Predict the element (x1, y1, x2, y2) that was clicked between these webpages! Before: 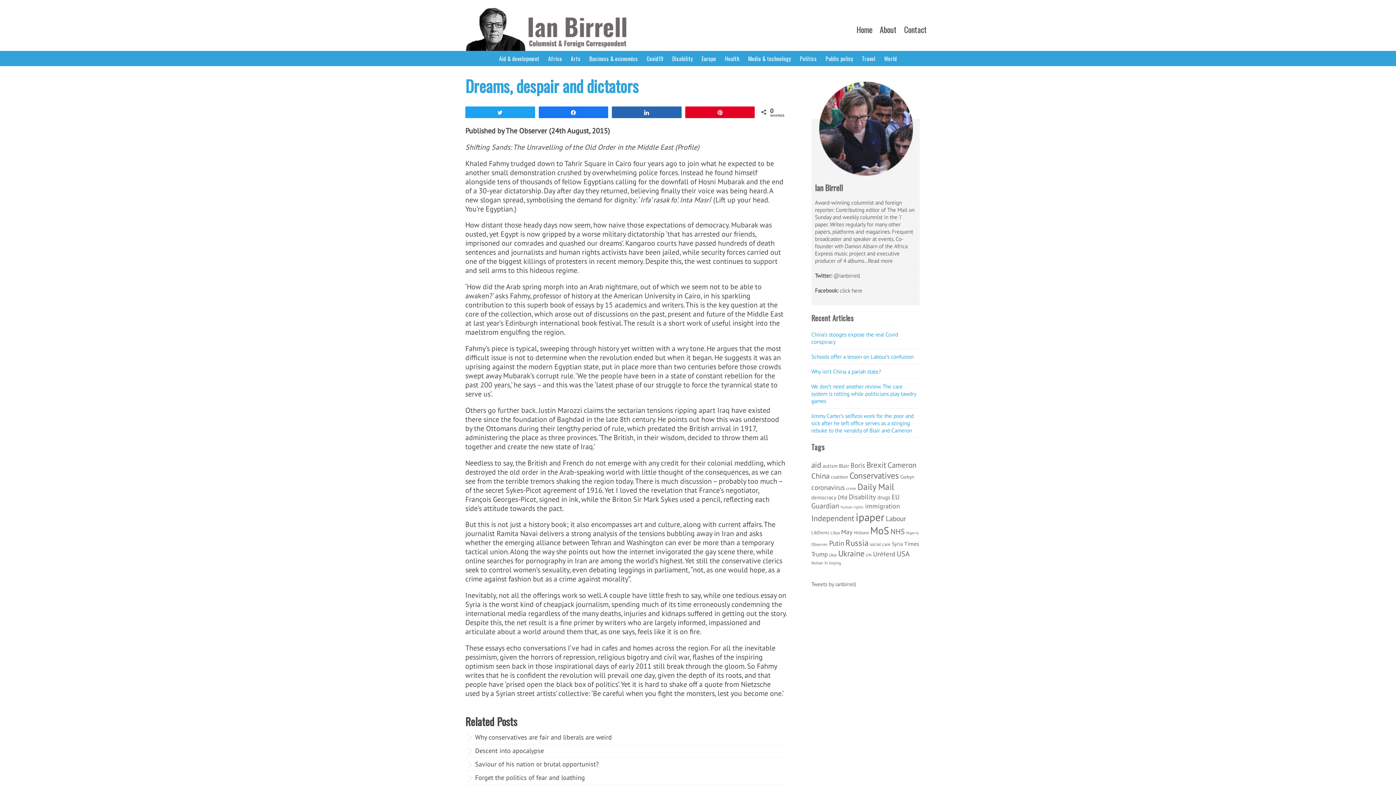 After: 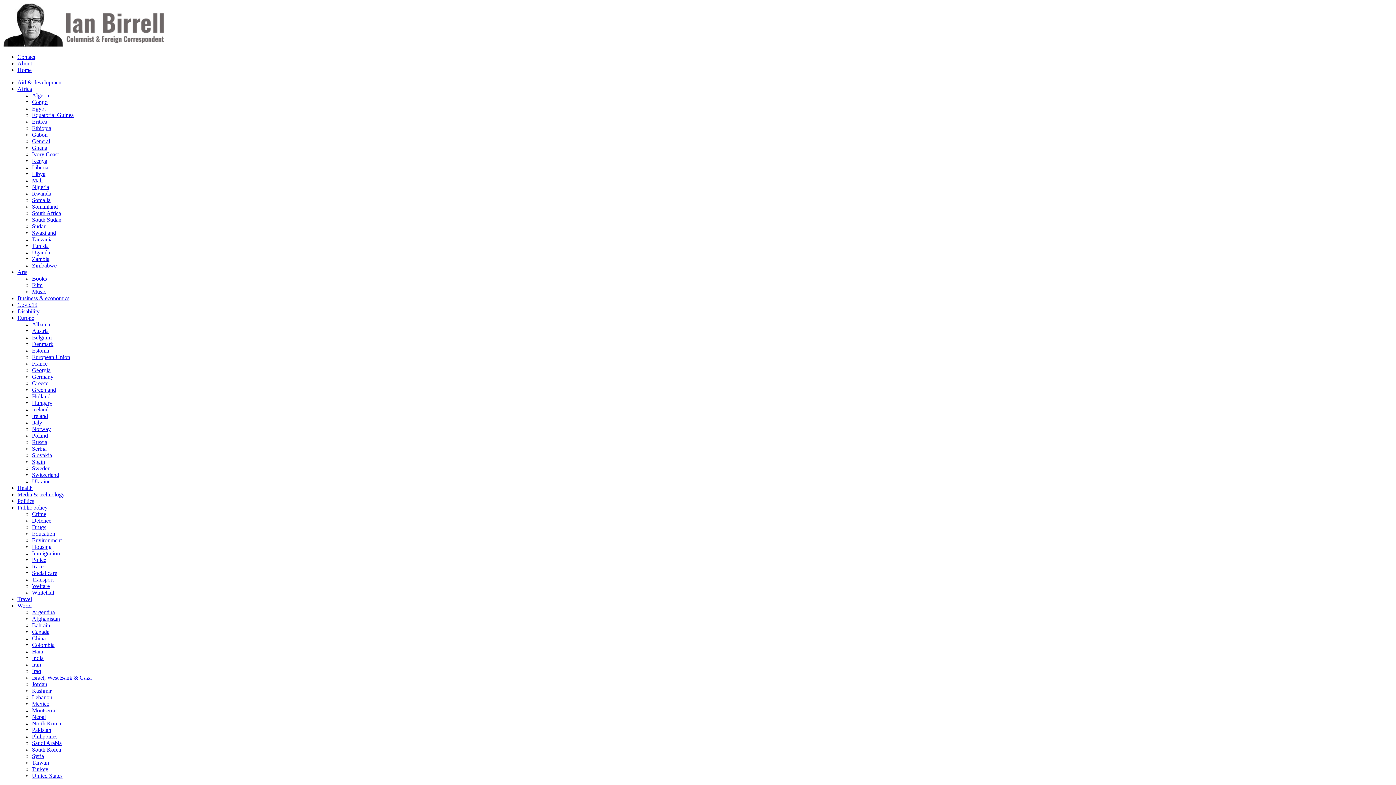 Action: label: Business & economics bbox: (589, 54, 638, 62)